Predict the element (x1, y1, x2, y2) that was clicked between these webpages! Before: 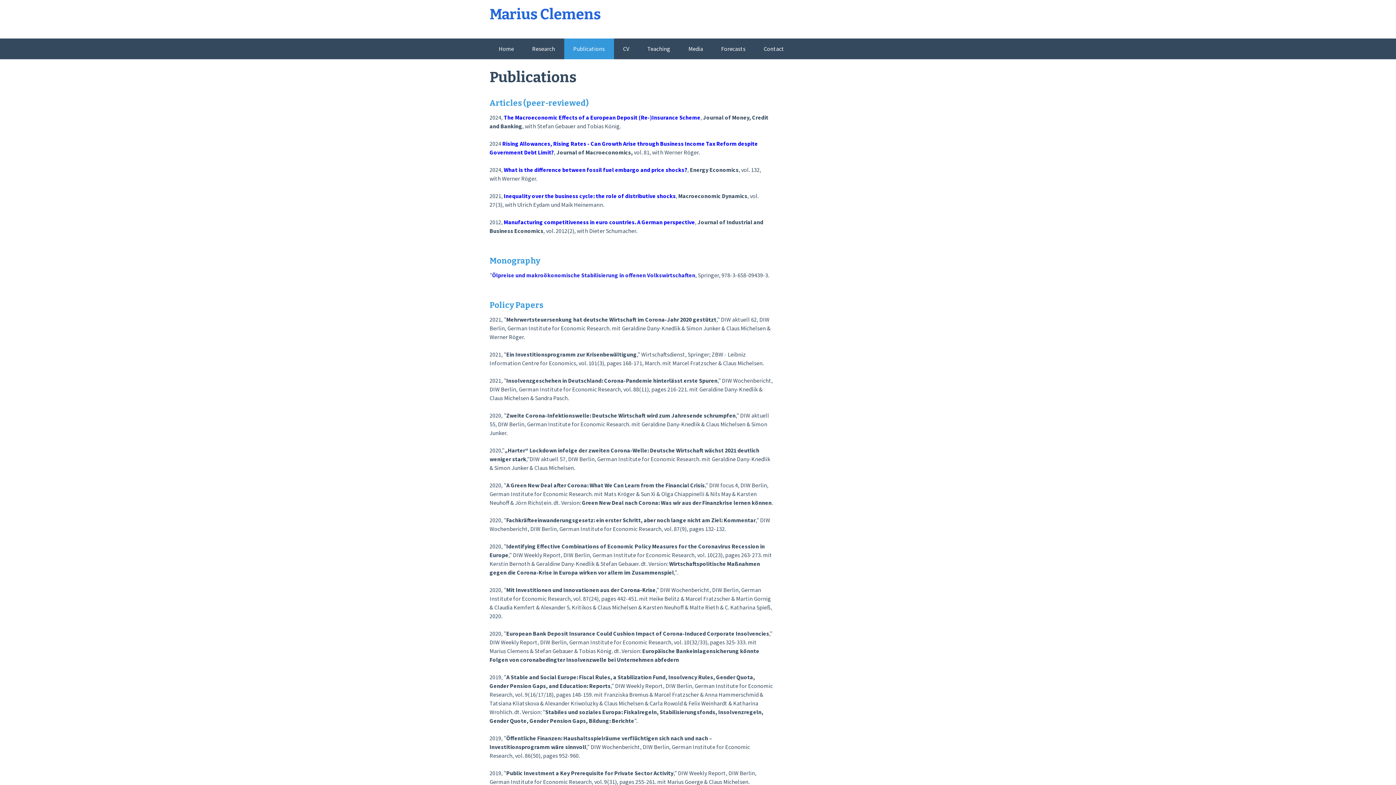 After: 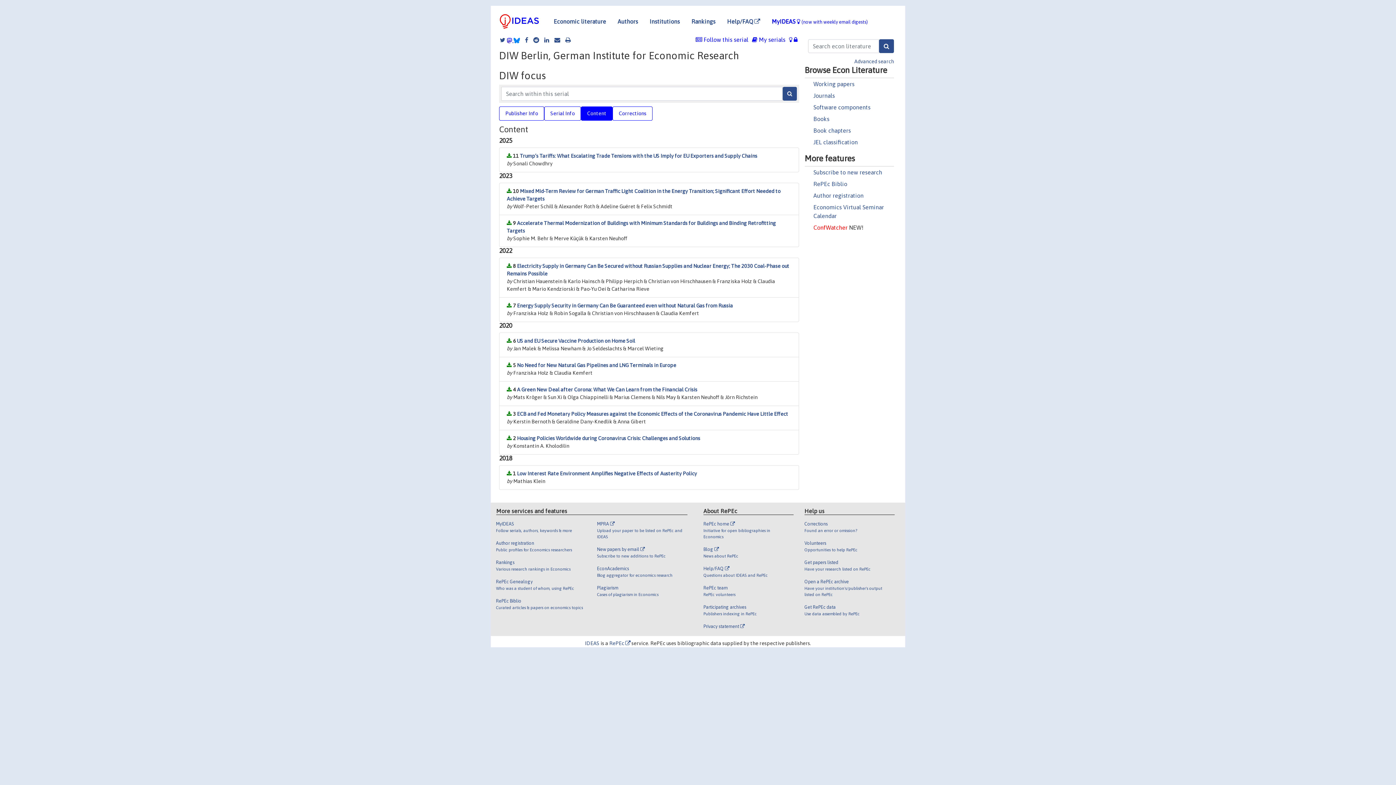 Action: bbox: (709, 481, 734, 489) label: DIW focus